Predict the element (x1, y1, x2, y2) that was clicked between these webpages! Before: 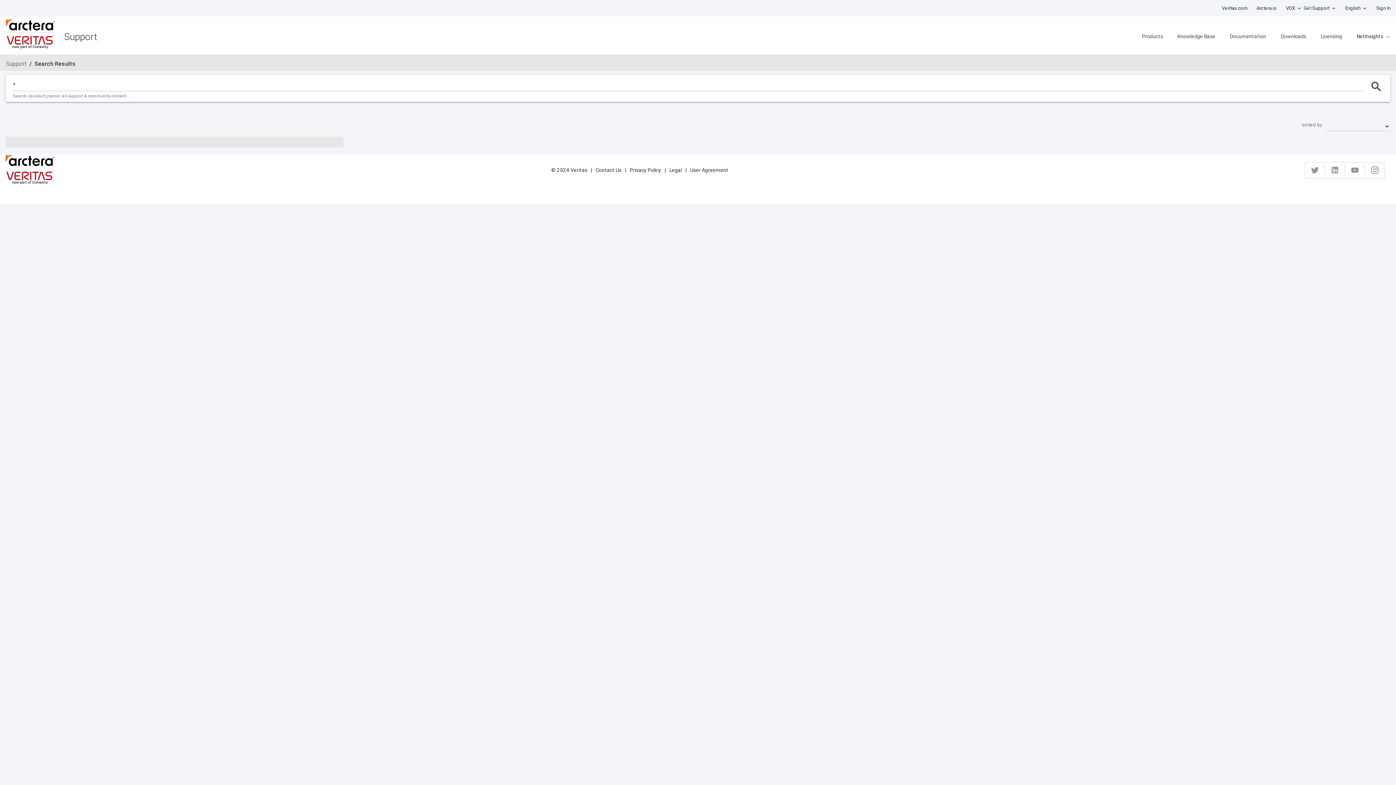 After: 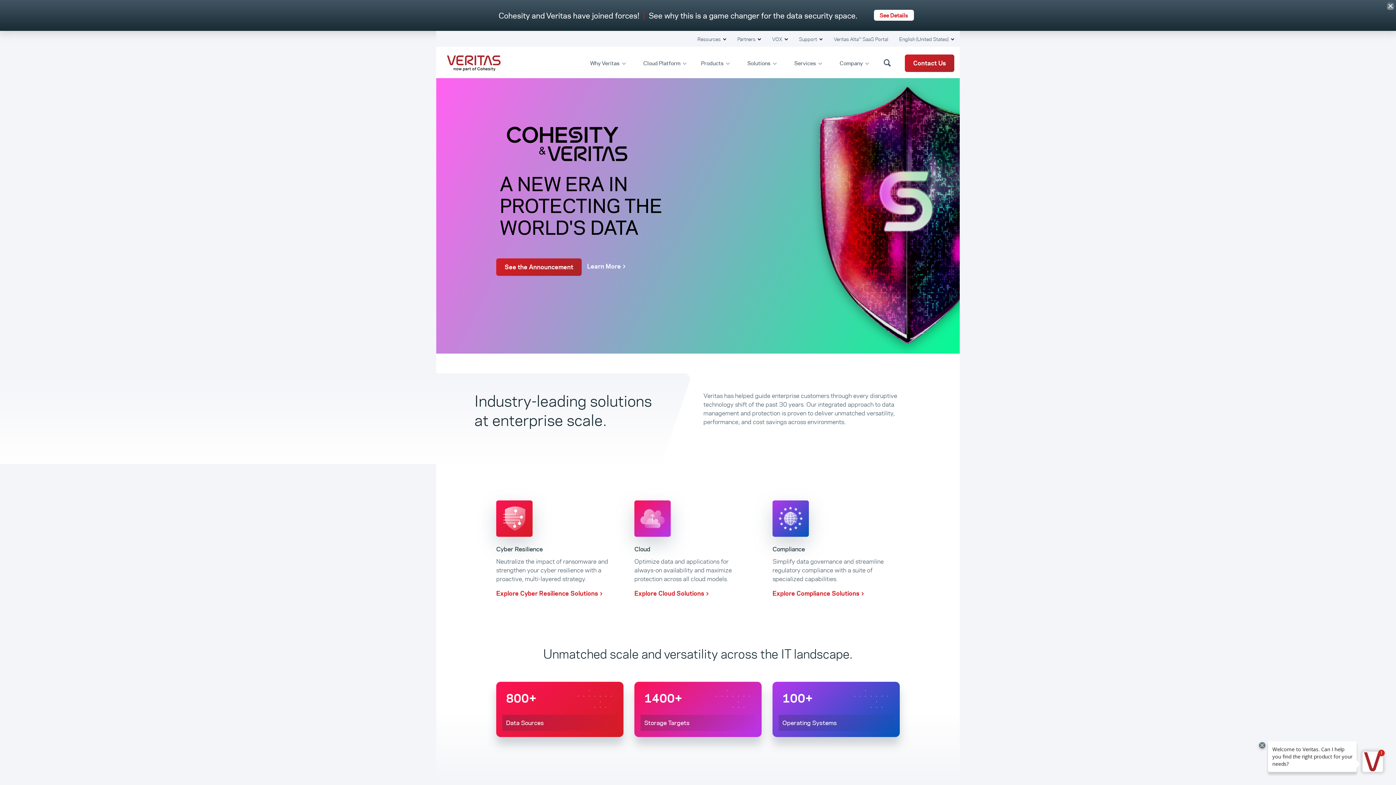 Action: label: Veritas.com bbox: (1222, 1, 1247, 14)